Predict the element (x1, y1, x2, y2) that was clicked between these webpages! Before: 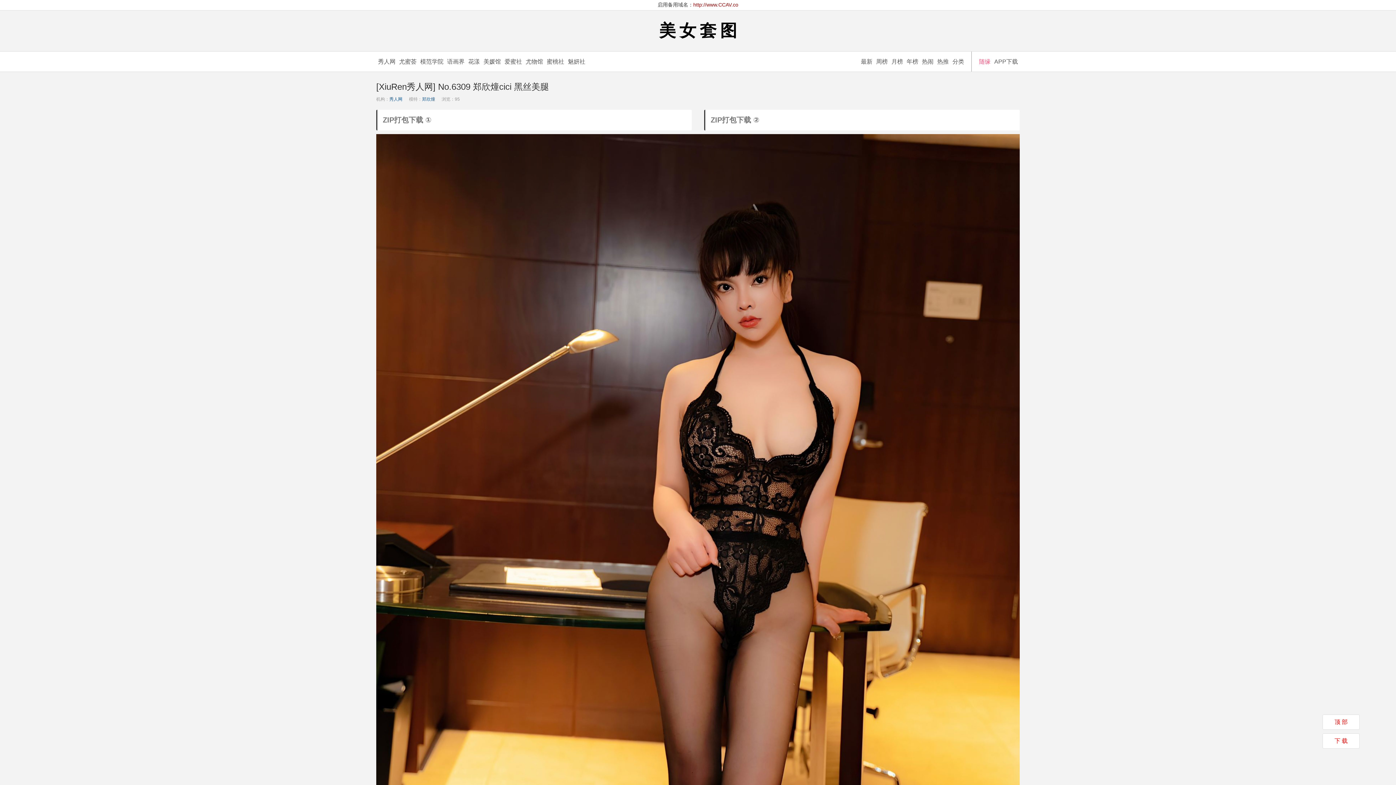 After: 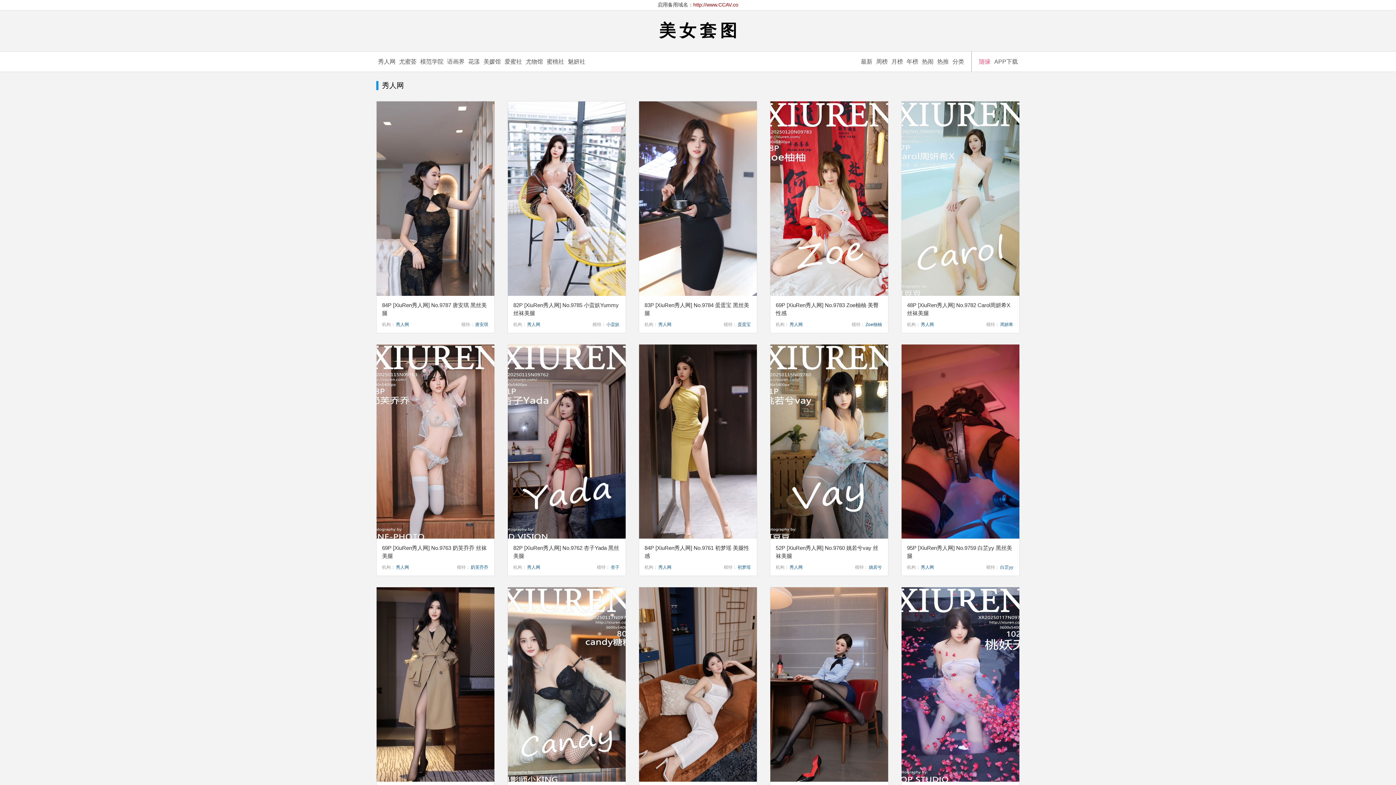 Action: bbox: (378, 51, 395, 71) label: 秀人网